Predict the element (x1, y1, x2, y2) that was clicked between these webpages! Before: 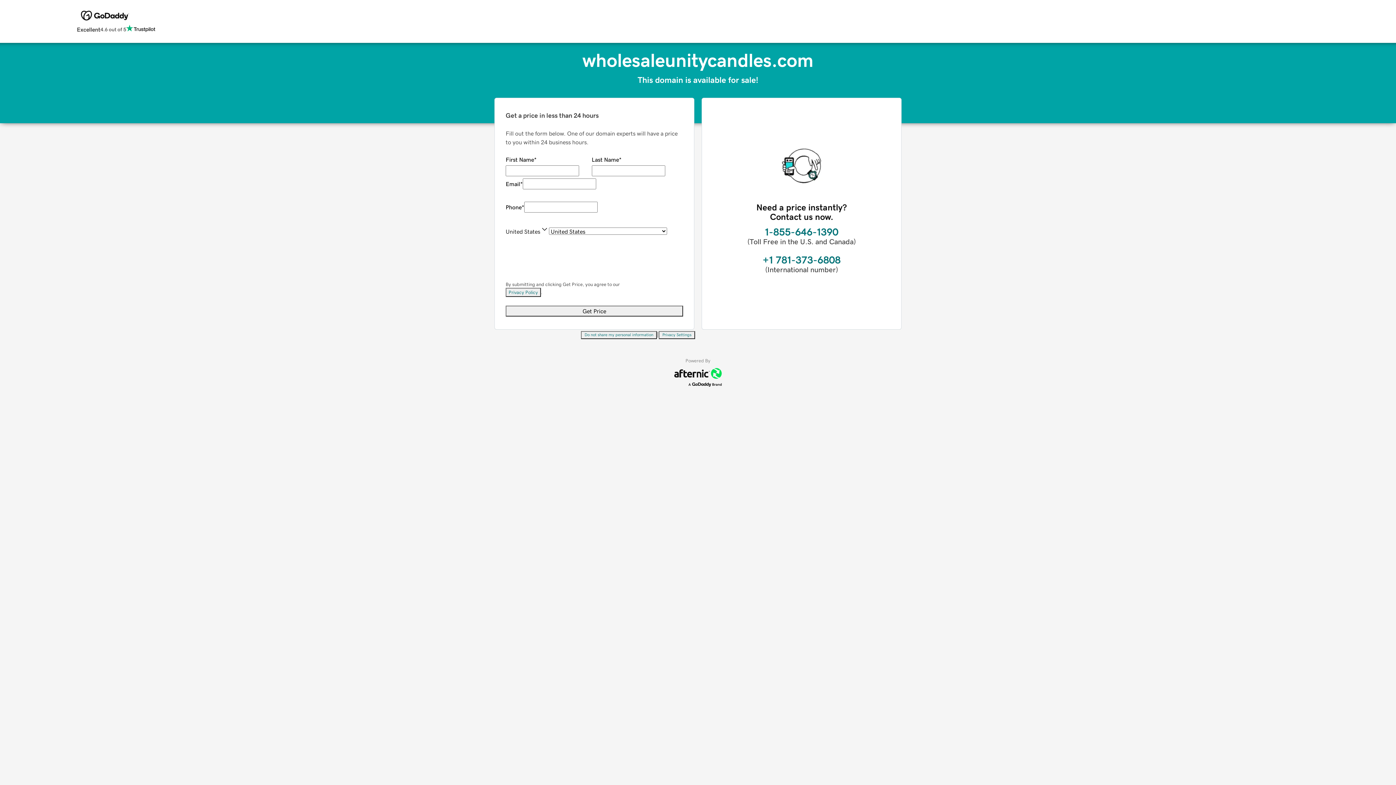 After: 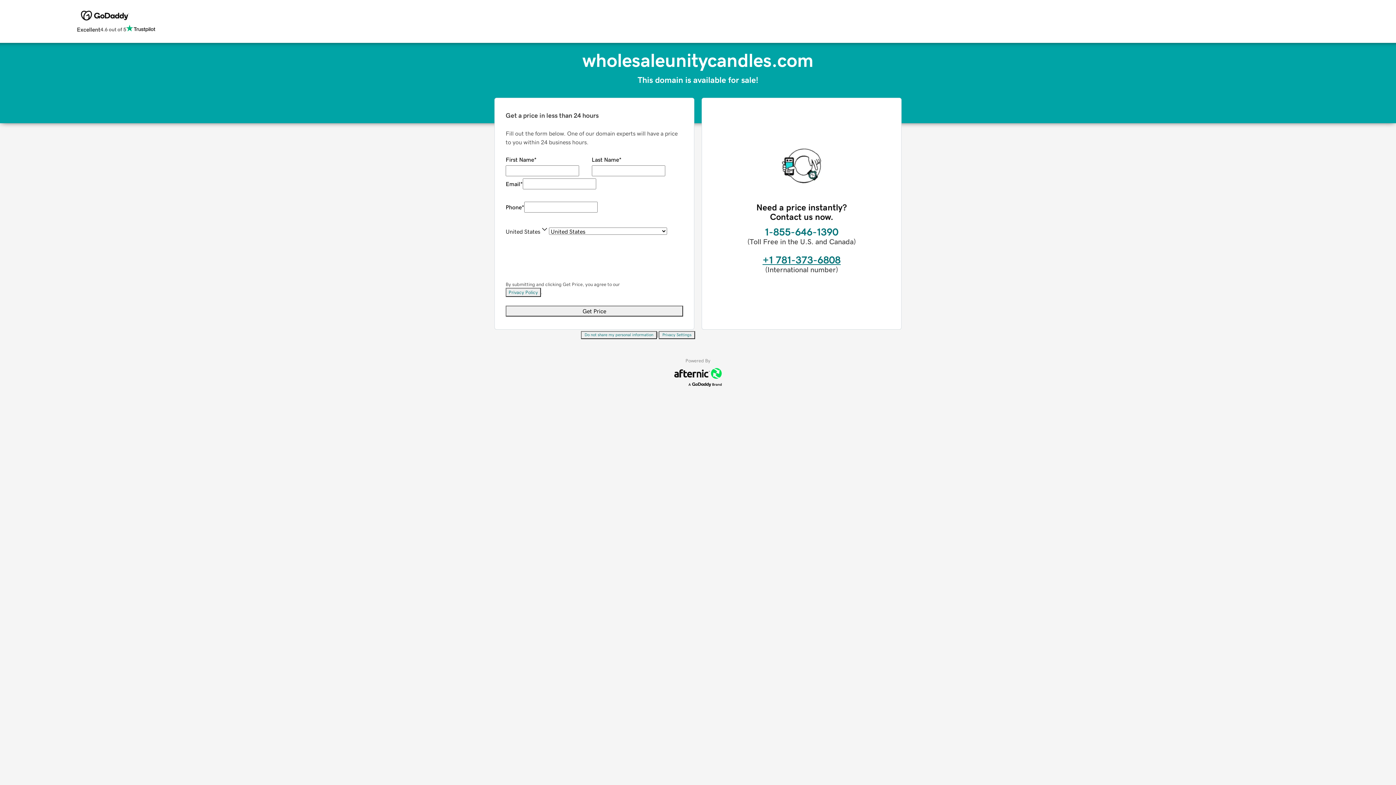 Action: bbox: (762, 254, 840, 265) label: +1 781-373-6808